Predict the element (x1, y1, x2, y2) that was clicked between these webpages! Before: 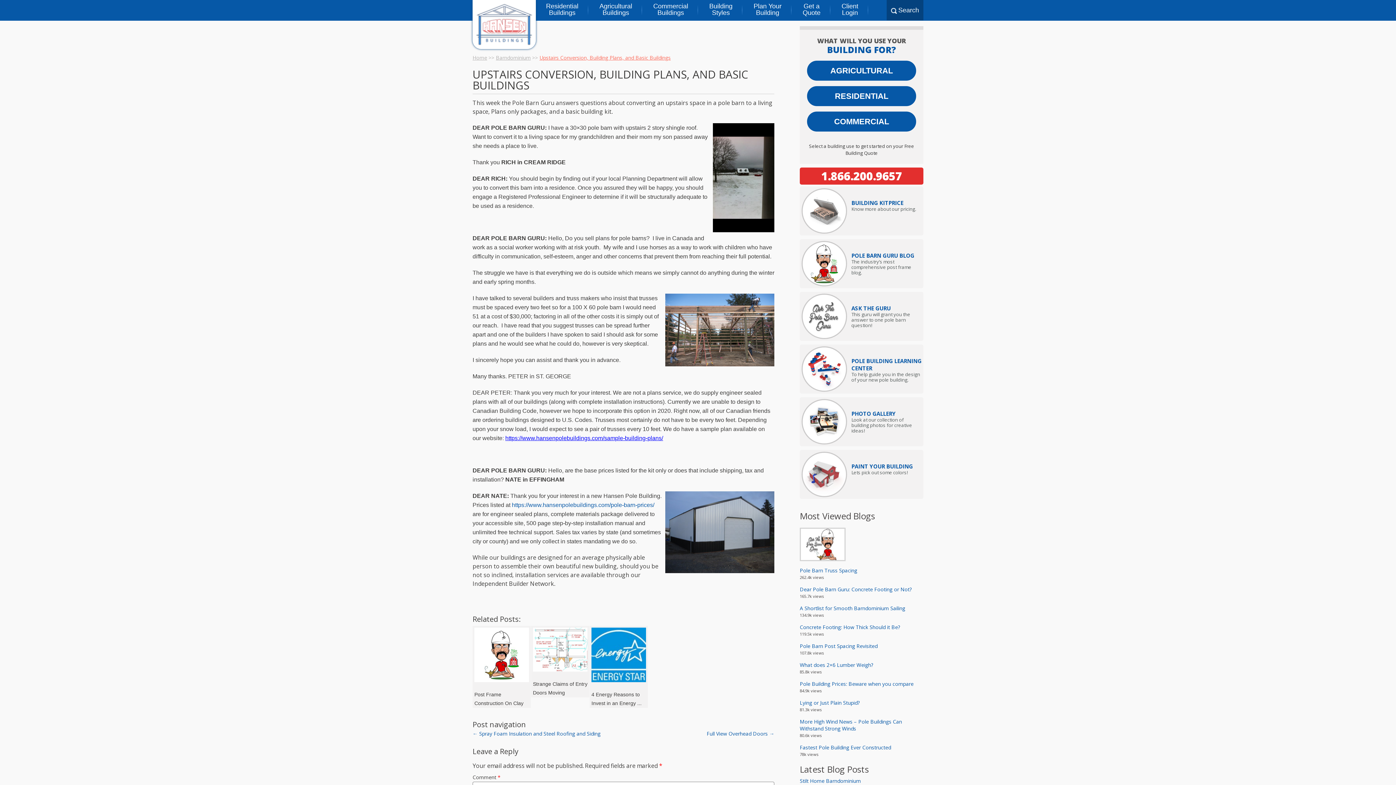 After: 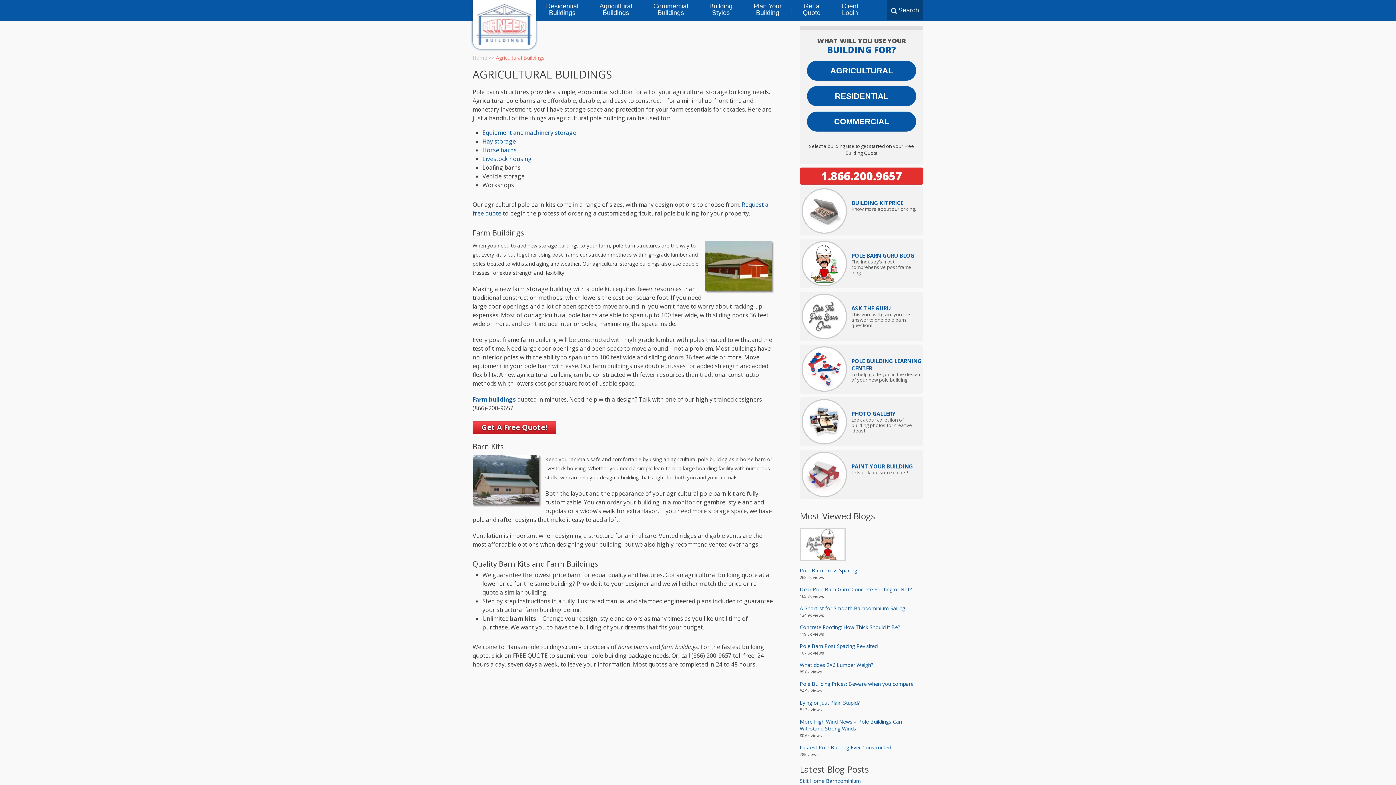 Action: label: Agricultural
Buildings bbox: (592, 0, 639, 20)